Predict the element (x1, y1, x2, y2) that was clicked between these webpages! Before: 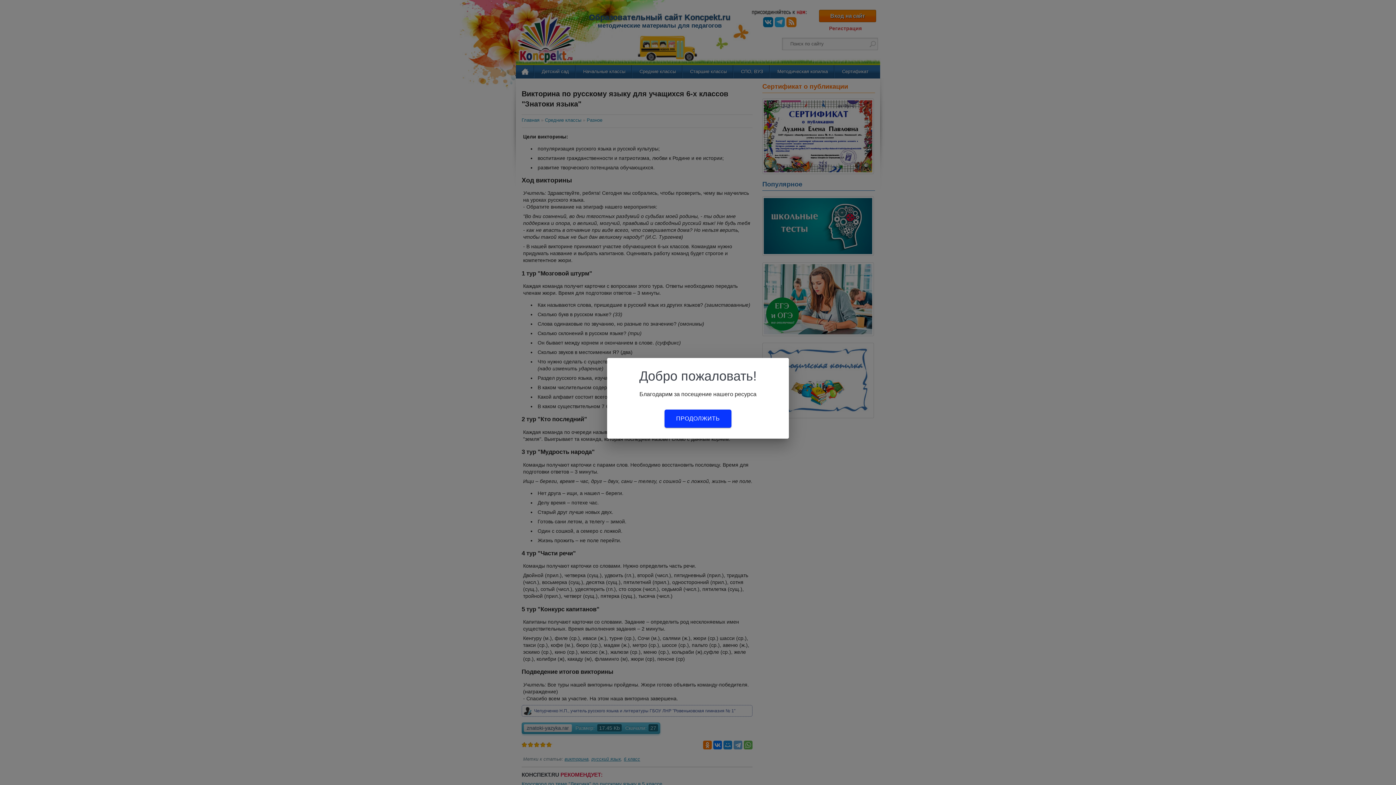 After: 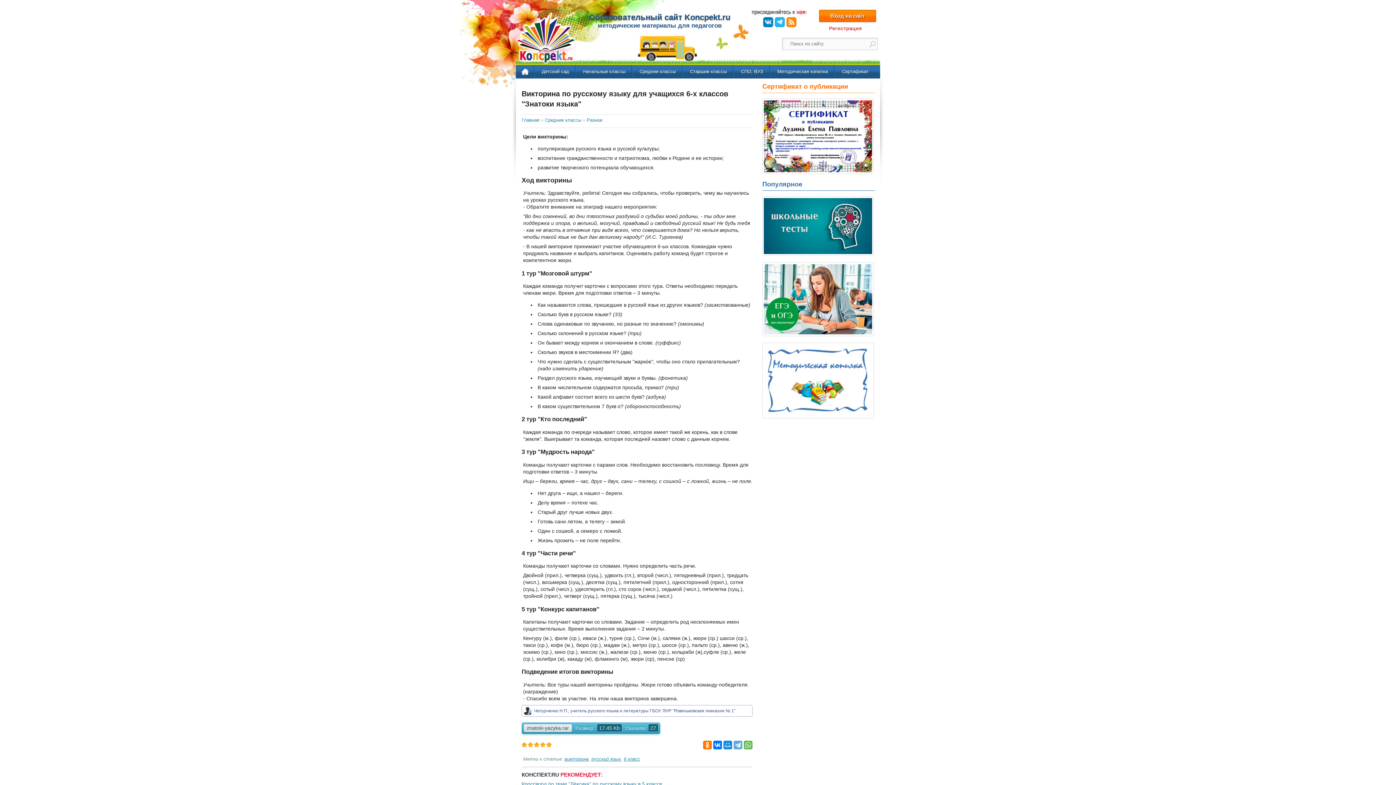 Action: label: ПРОДОЛЖИТЬ bbox: (664, 409, 731, 428)